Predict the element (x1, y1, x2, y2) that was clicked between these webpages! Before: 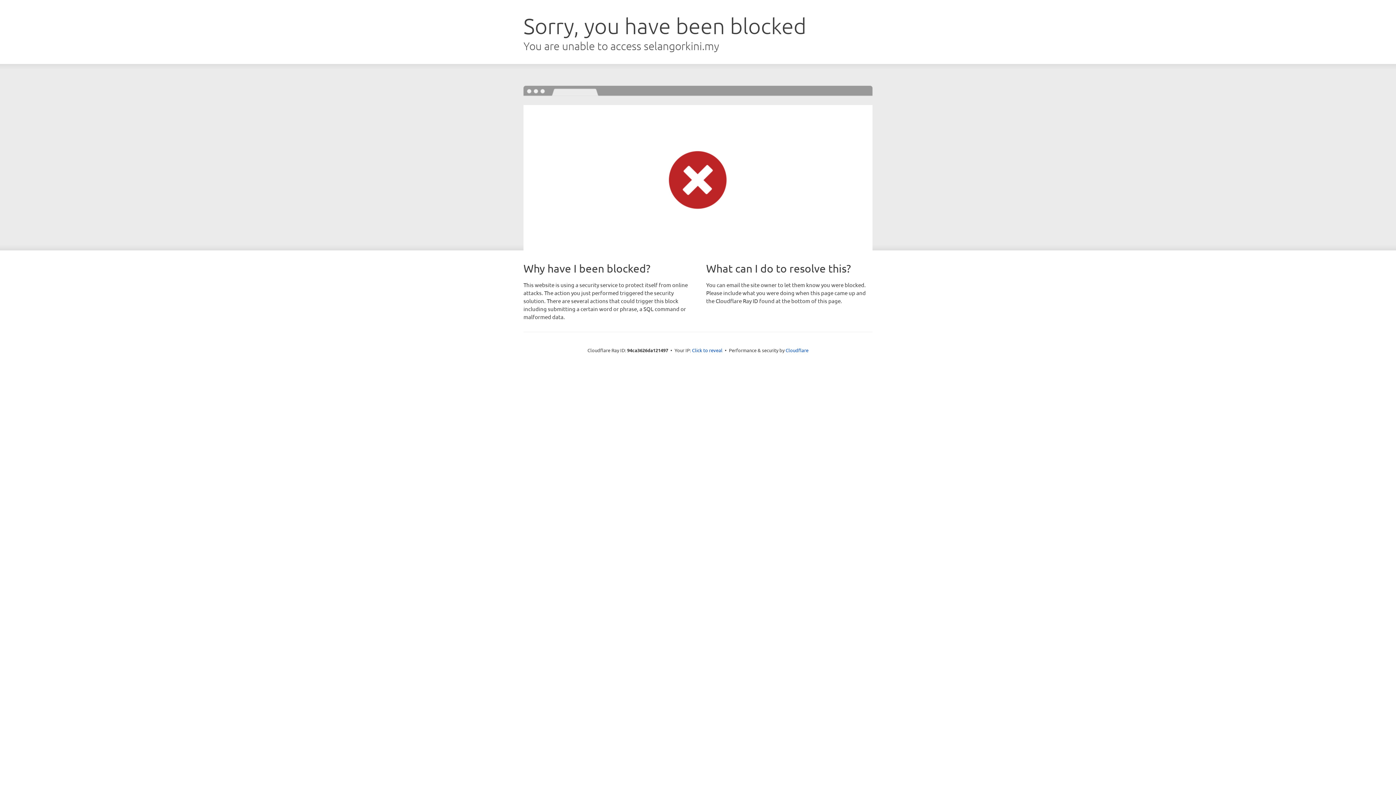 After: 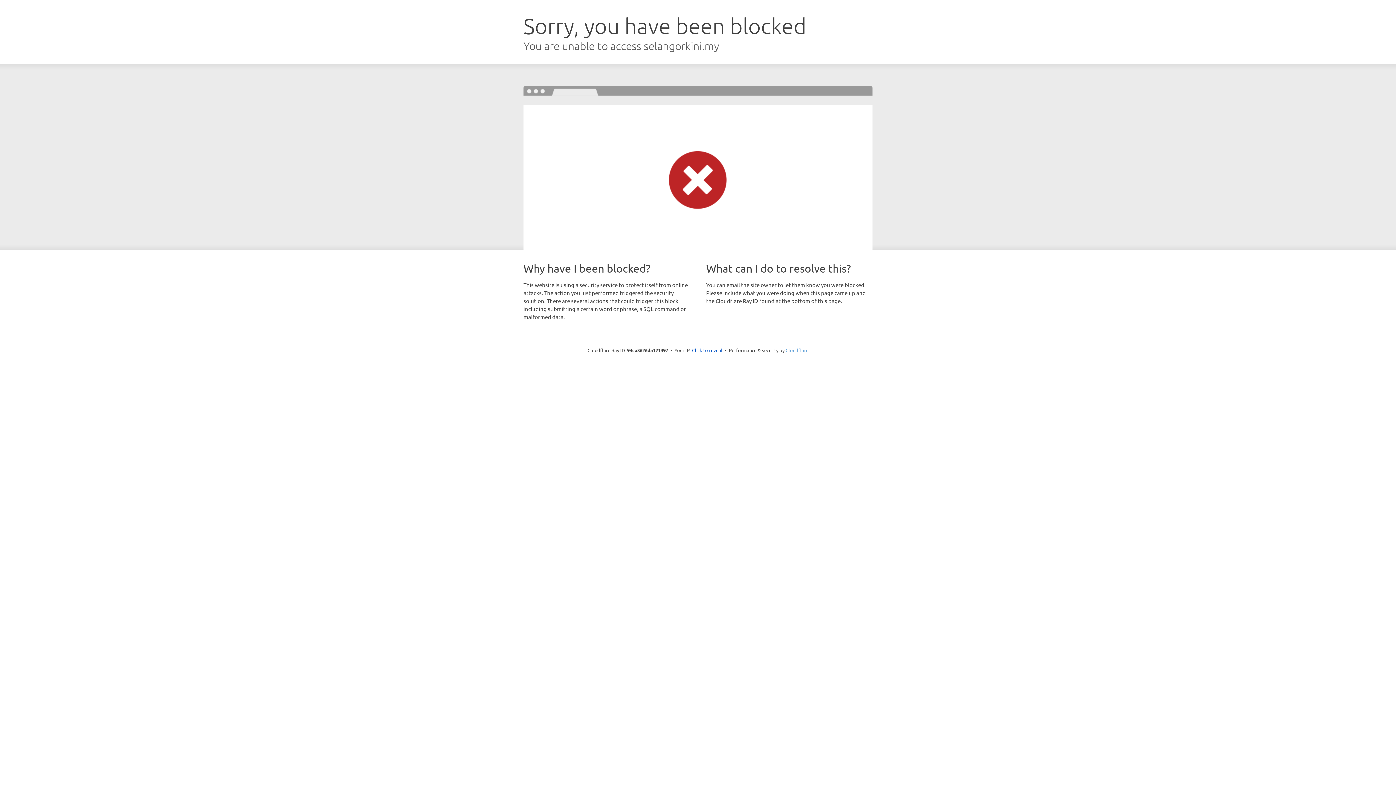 Action: bbox: (785, 347, 808, 353) label: Cloudflare